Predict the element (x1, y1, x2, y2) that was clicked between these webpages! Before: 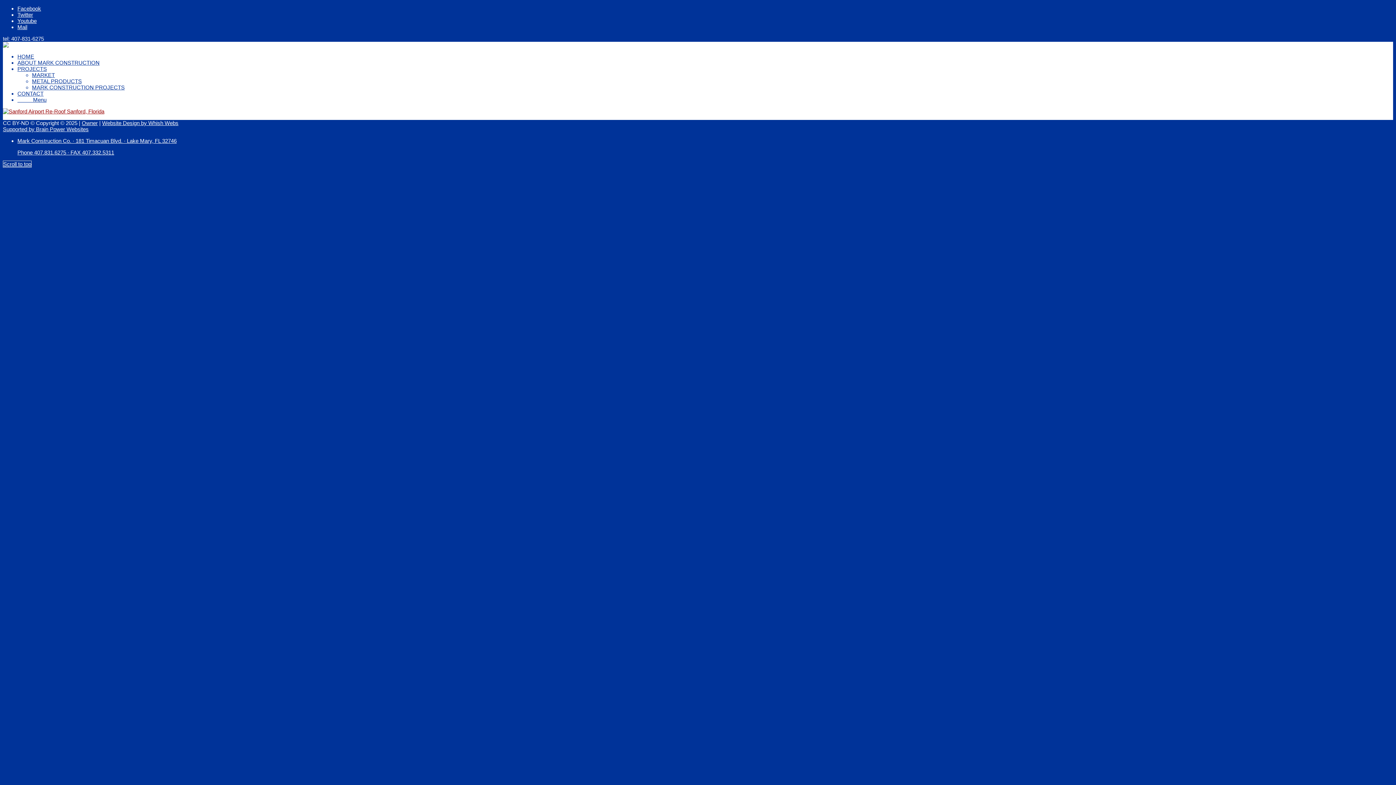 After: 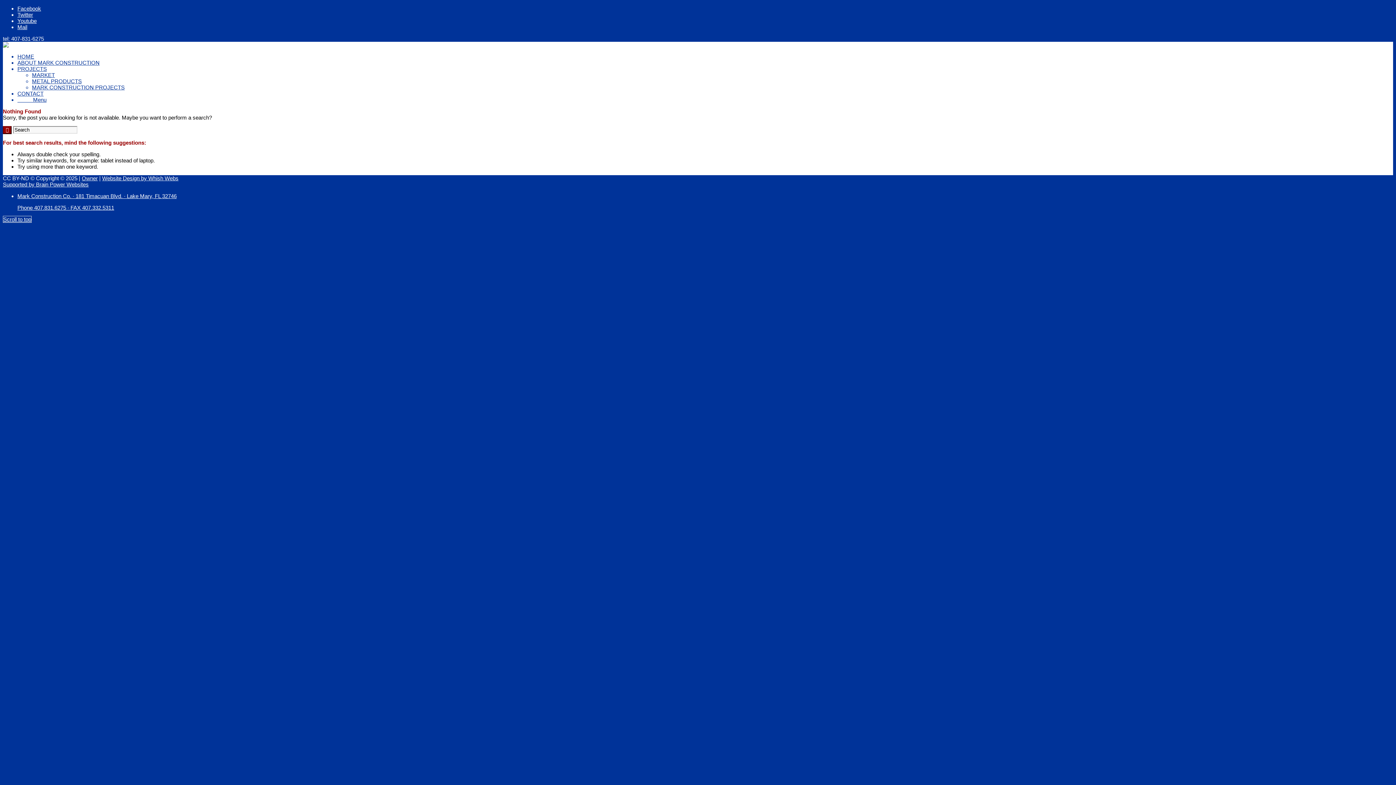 Action: bbox: (2, 108, 104, 114)